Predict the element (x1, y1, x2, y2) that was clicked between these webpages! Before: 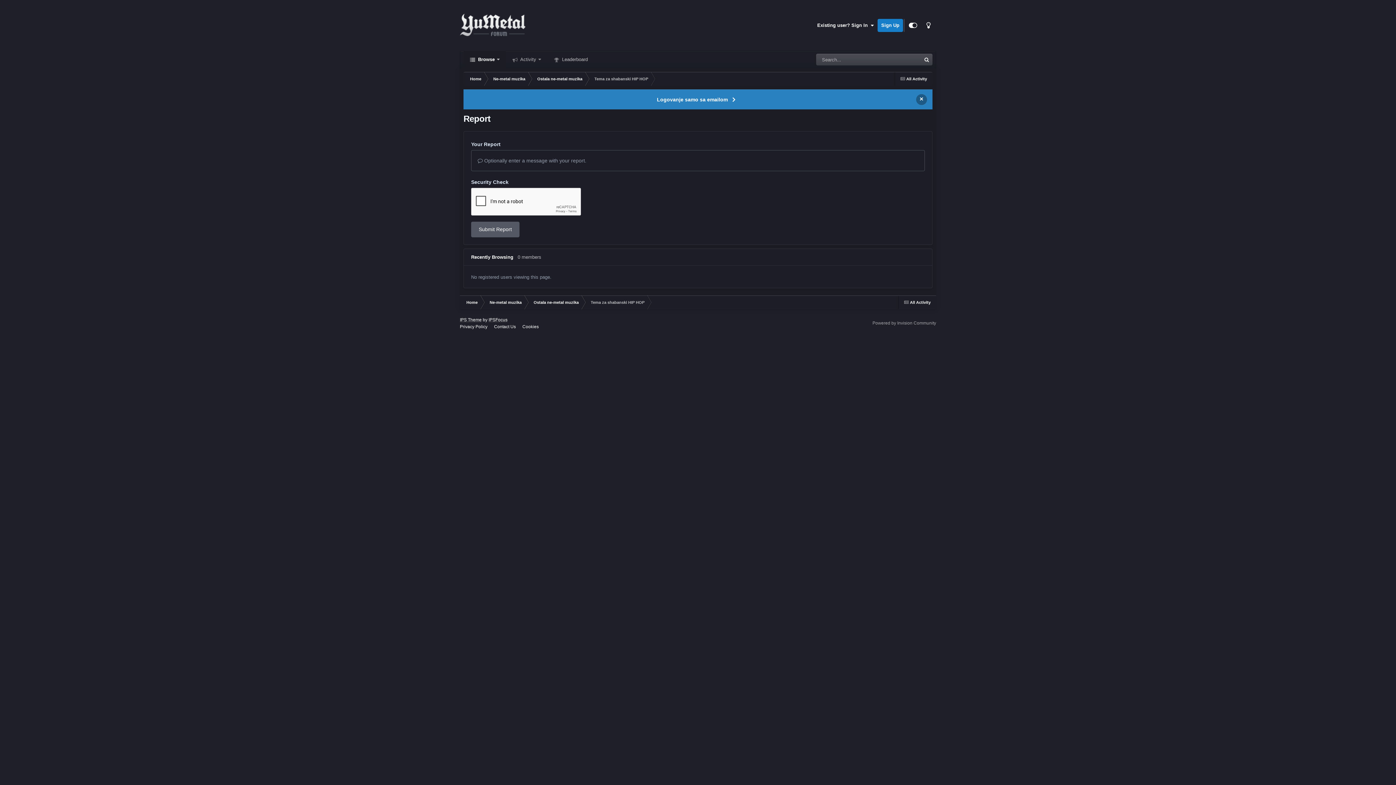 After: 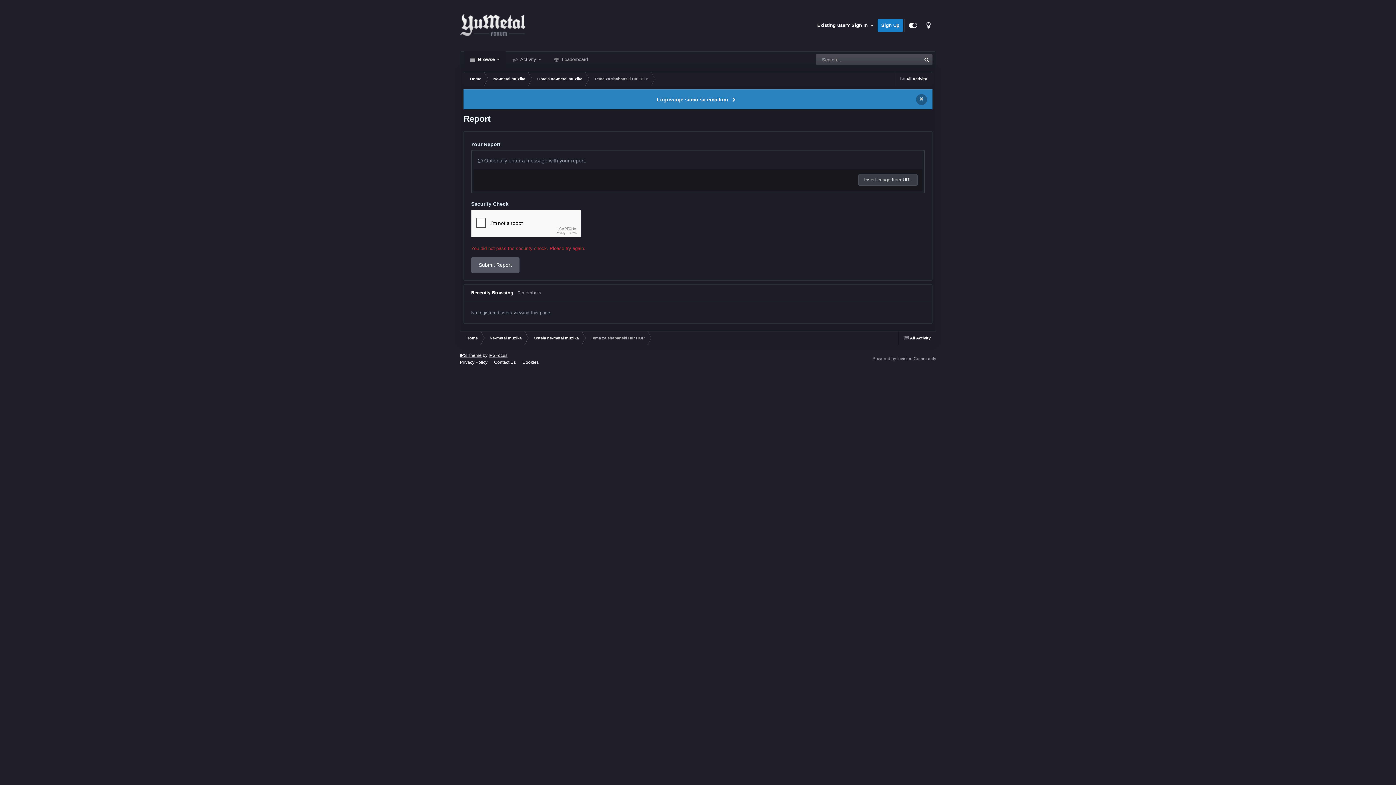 Action: label: Submit Report bbox: (471, 221, 519, 237)